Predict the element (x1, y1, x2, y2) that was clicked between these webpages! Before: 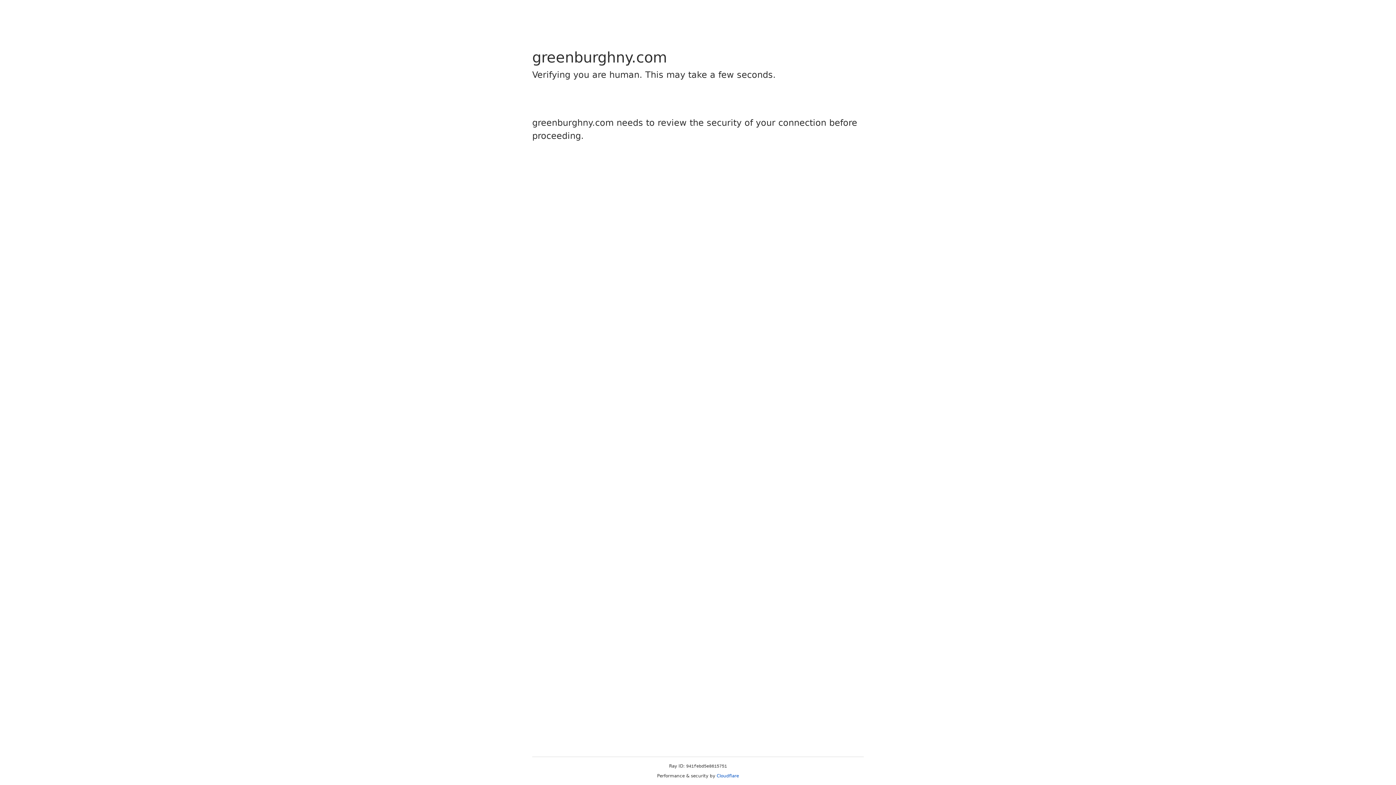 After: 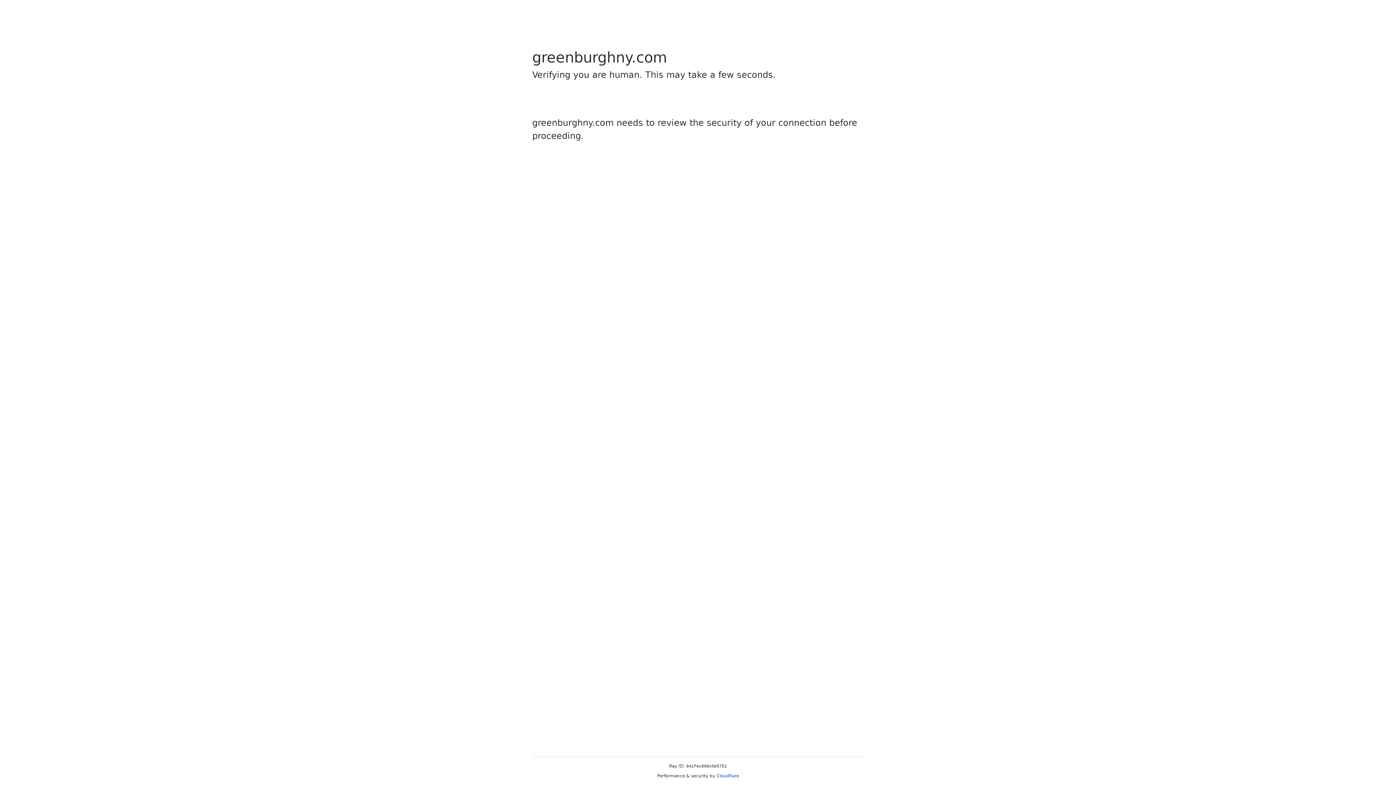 Action: bbox: (716, 773, 739, 778) label: Cloudflare